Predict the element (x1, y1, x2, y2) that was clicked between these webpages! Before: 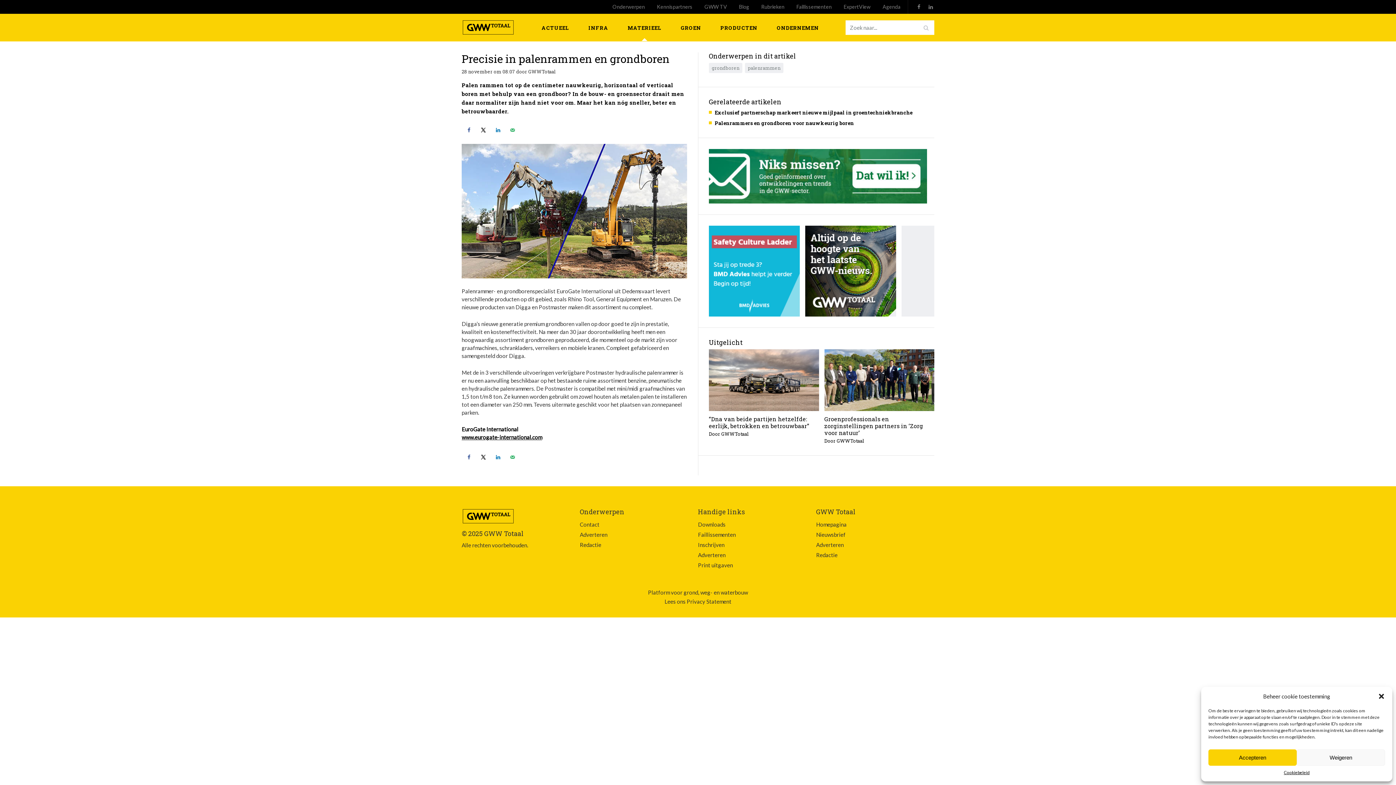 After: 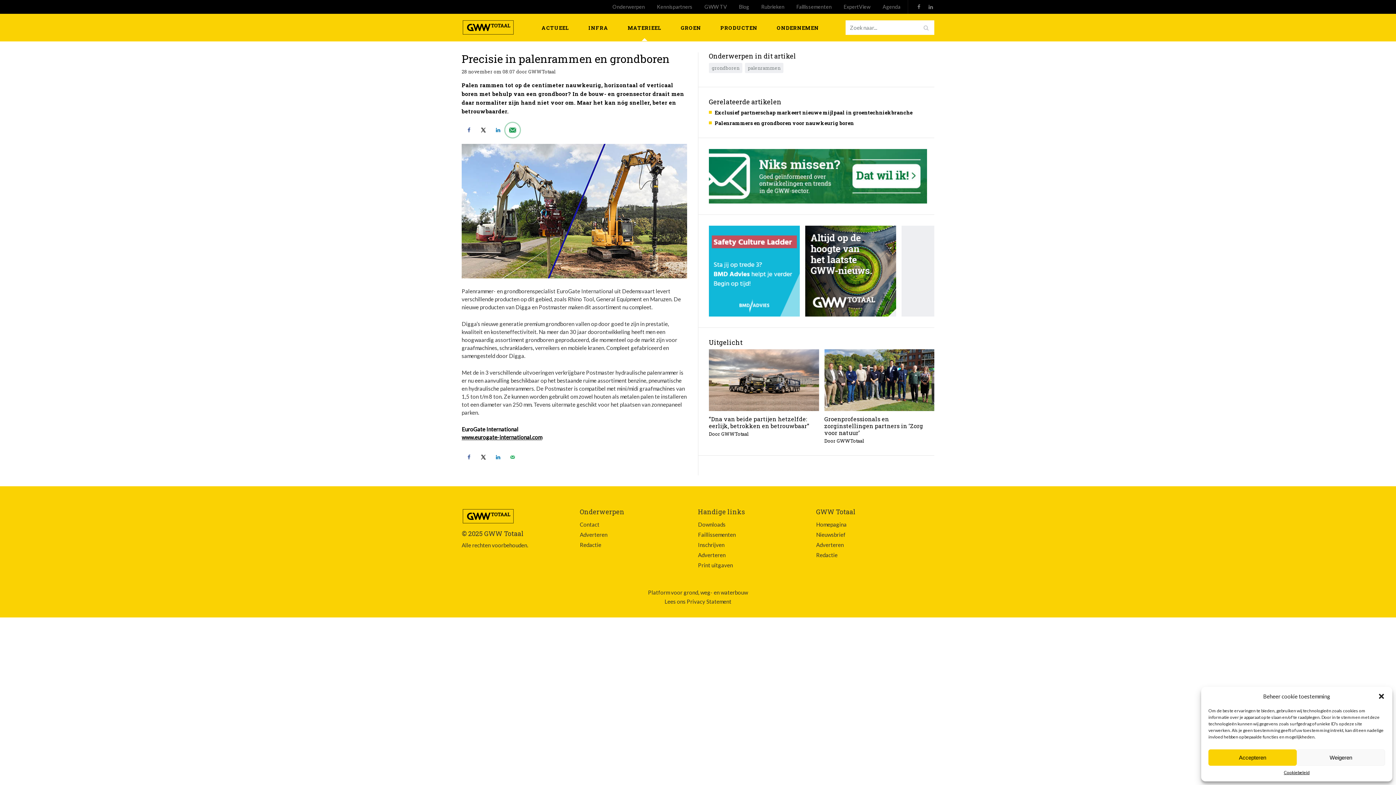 Action: bbox: (505, 122, 520, 137) label: Stuur via e-mail